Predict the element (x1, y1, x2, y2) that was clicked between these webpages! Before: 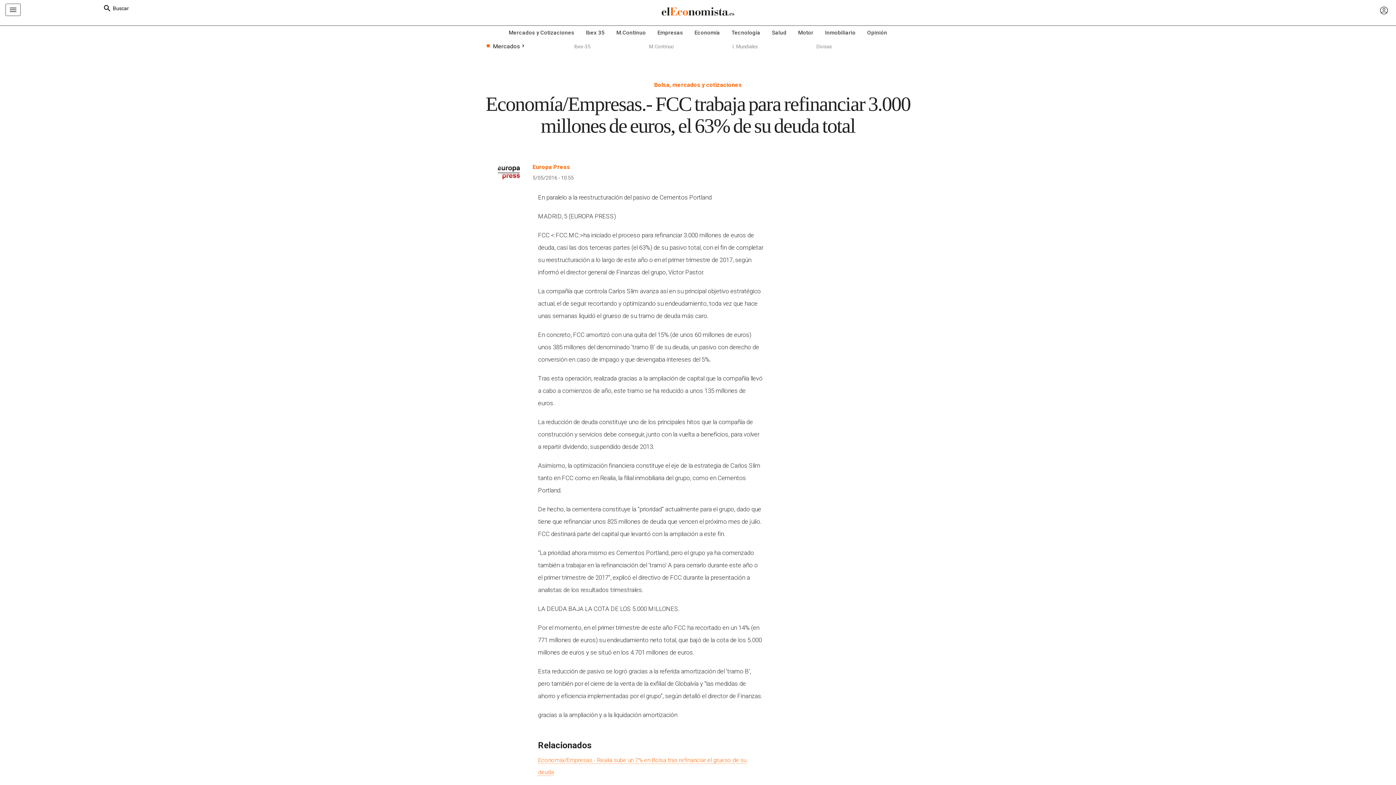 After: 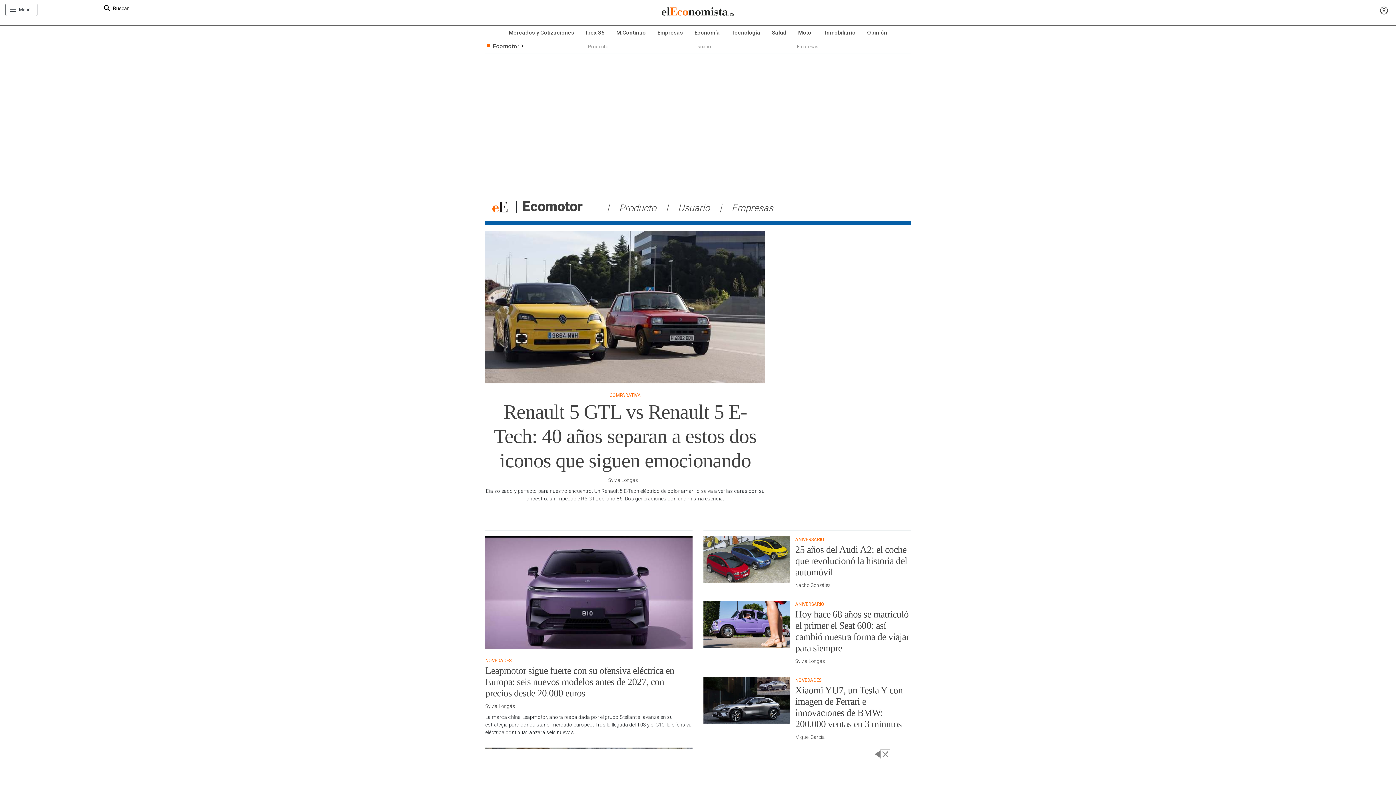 Action: label: Motor bbox: (792, 25, 819, 39)